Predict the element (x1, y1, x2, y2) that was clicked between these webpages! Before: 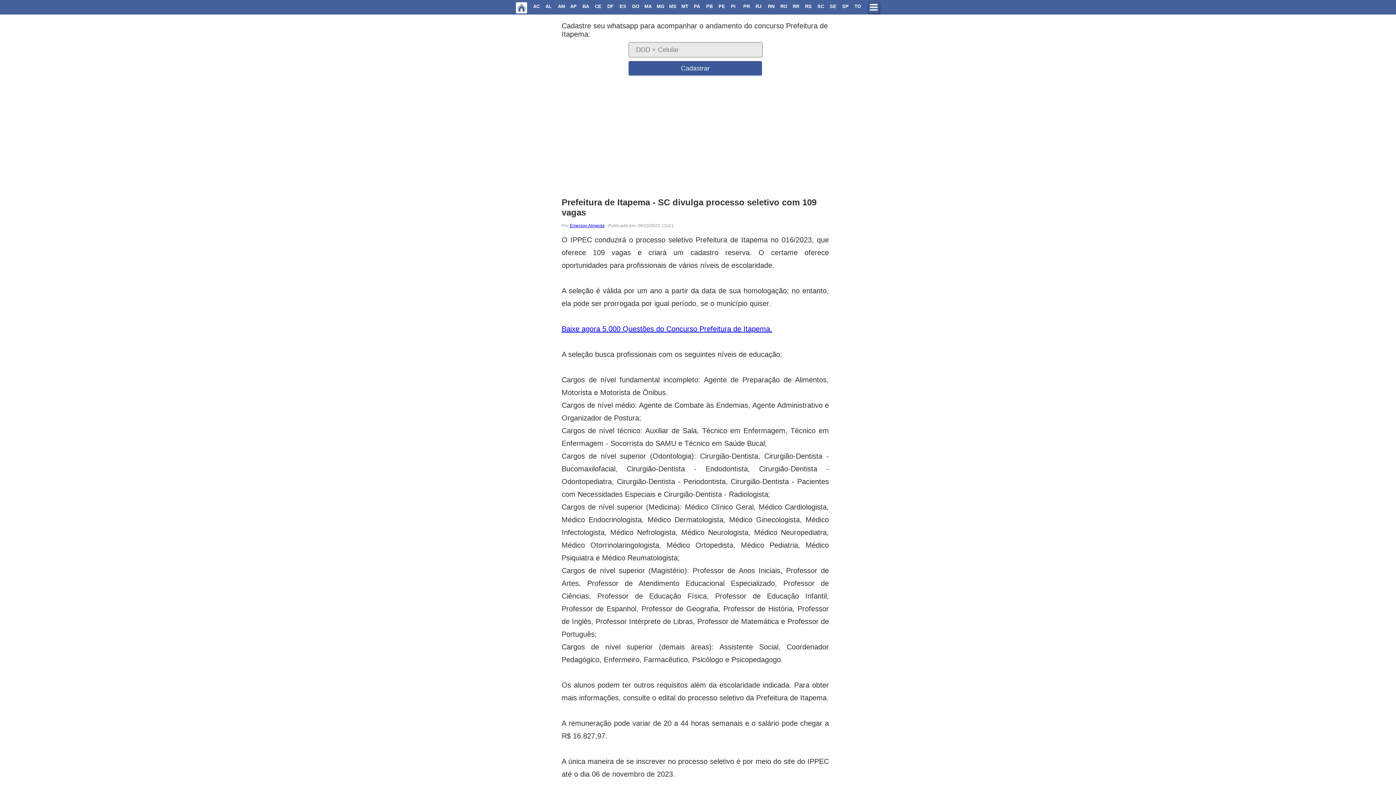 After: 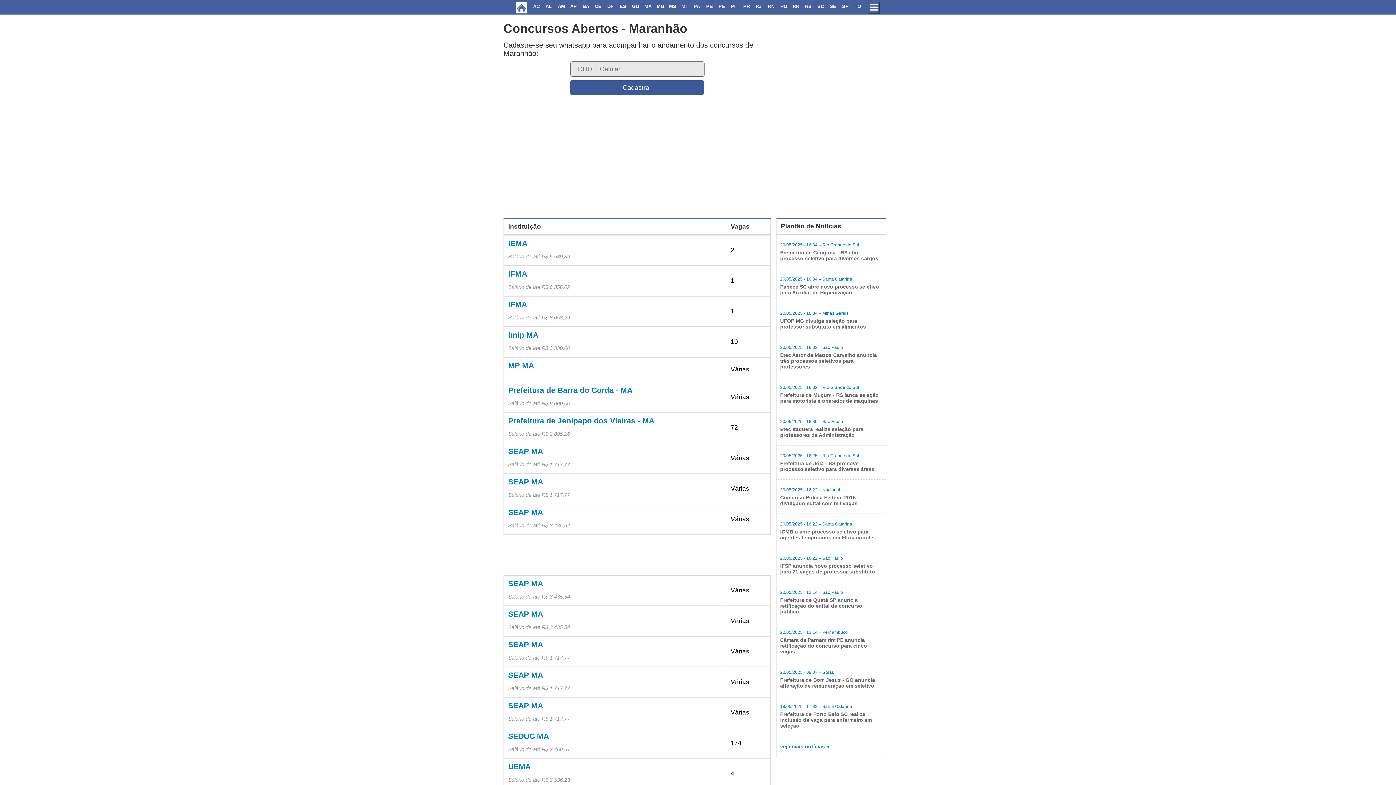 Action: bbox: (641, 3, 654, 9) label: MA